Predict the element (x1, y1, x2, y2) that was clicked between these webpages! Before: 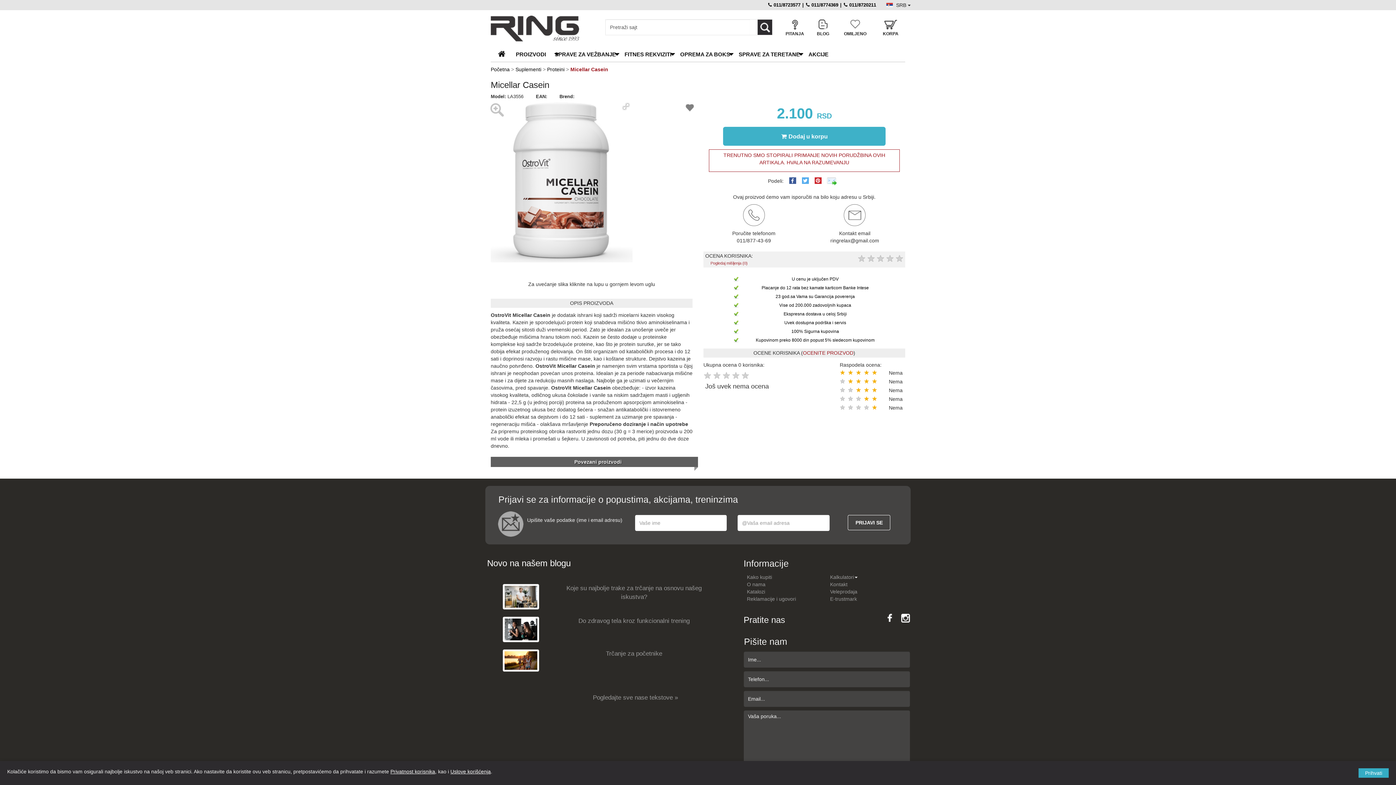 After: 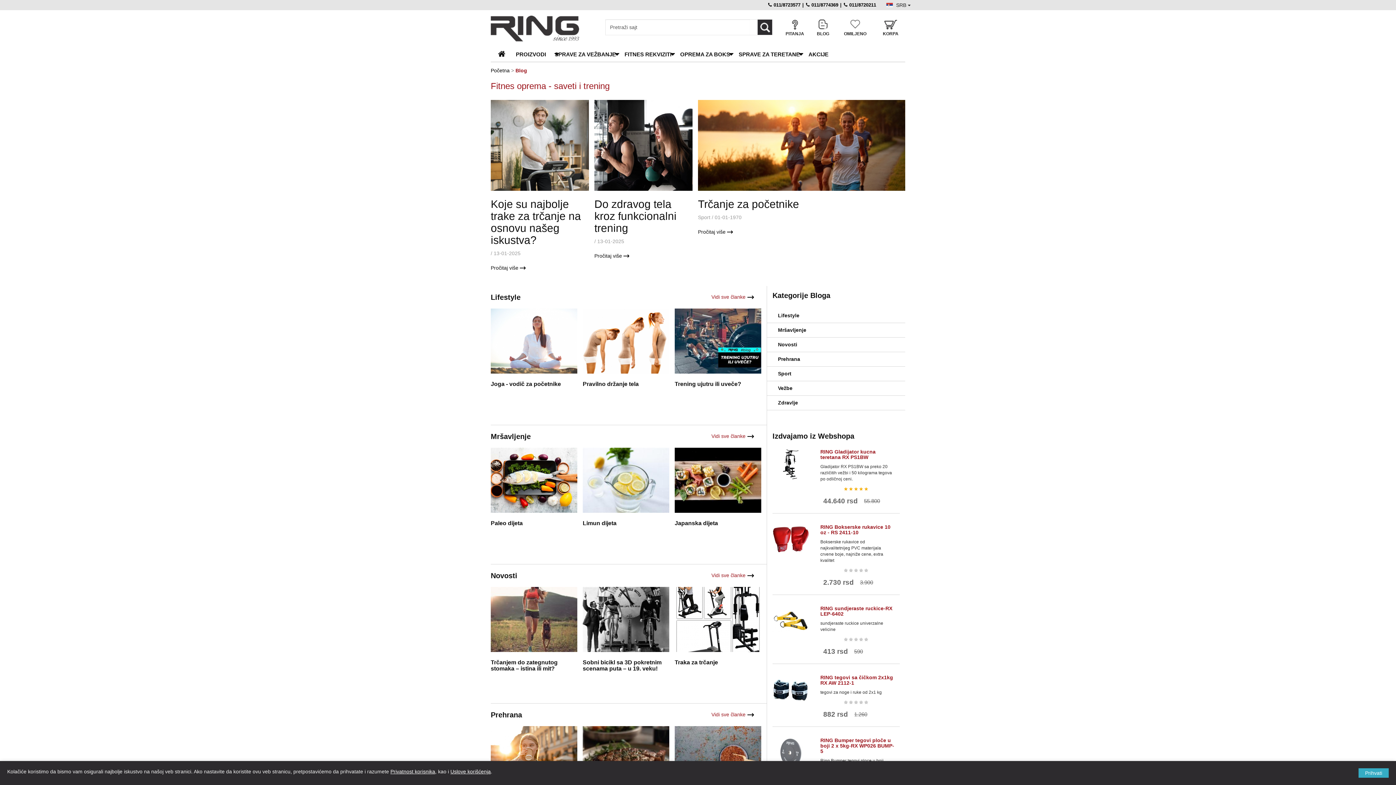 Action: bbox: (593, 694, 678, 701) label: Pogledajte sve nase tekstove »